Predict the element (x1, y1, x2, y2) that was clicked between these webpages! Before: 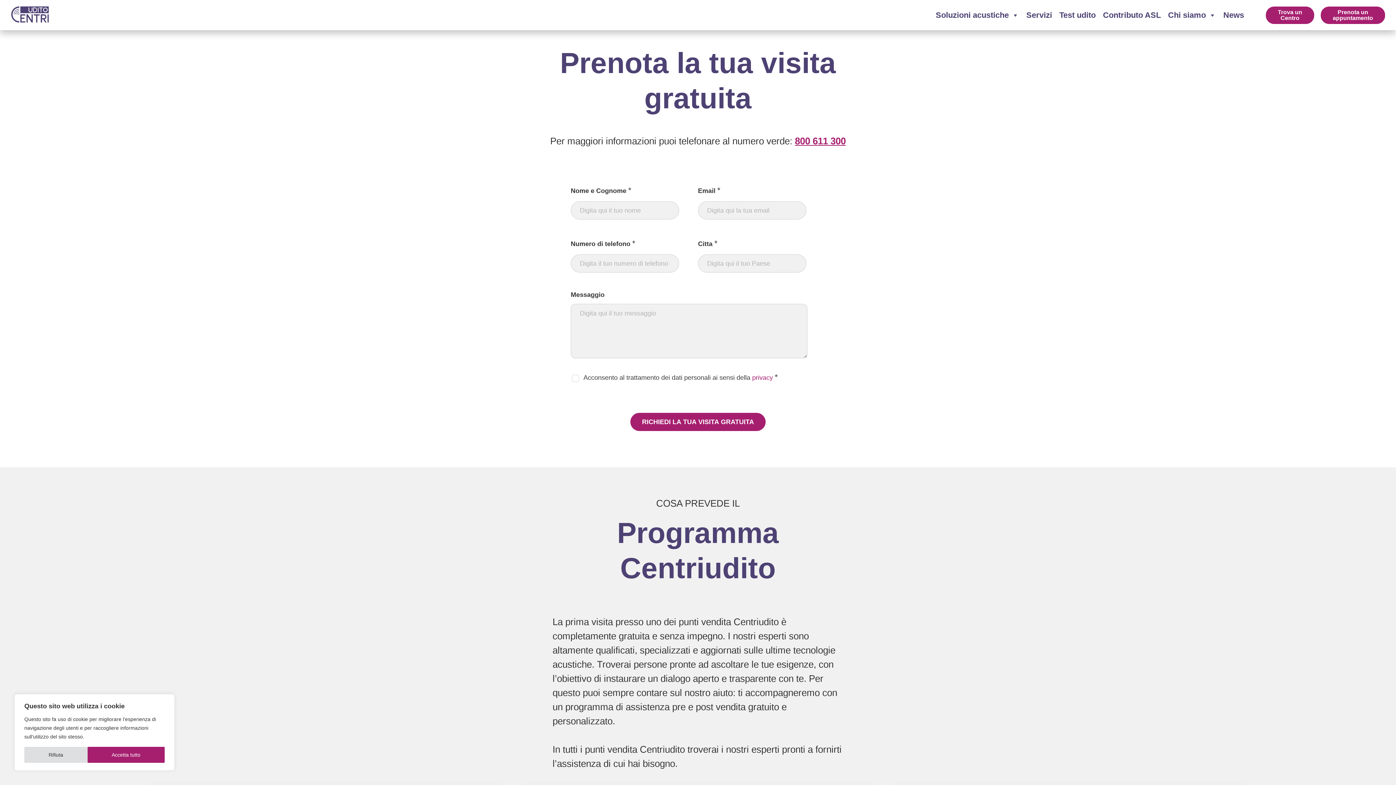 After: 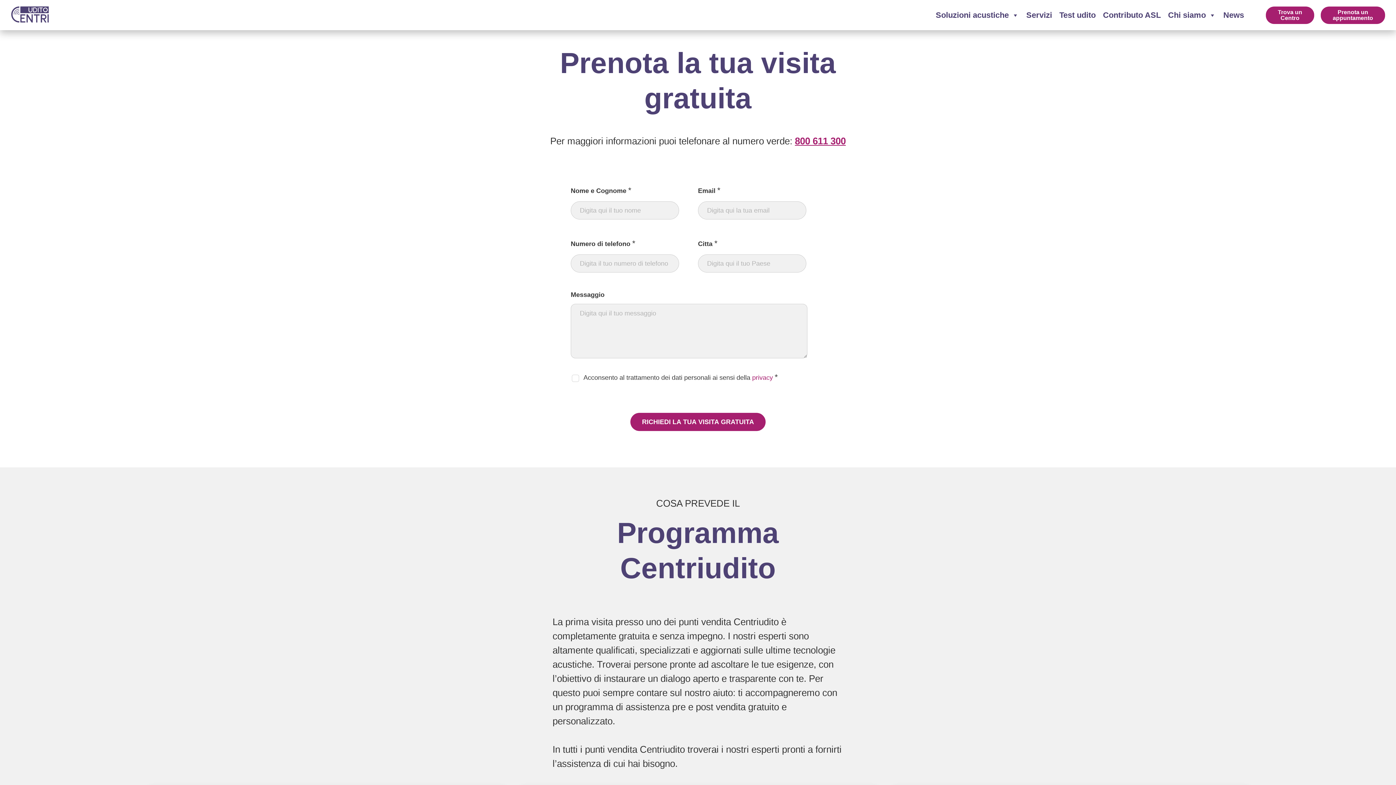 Action: bbox: (87, 747, 164, 763) label: Accetta tutto